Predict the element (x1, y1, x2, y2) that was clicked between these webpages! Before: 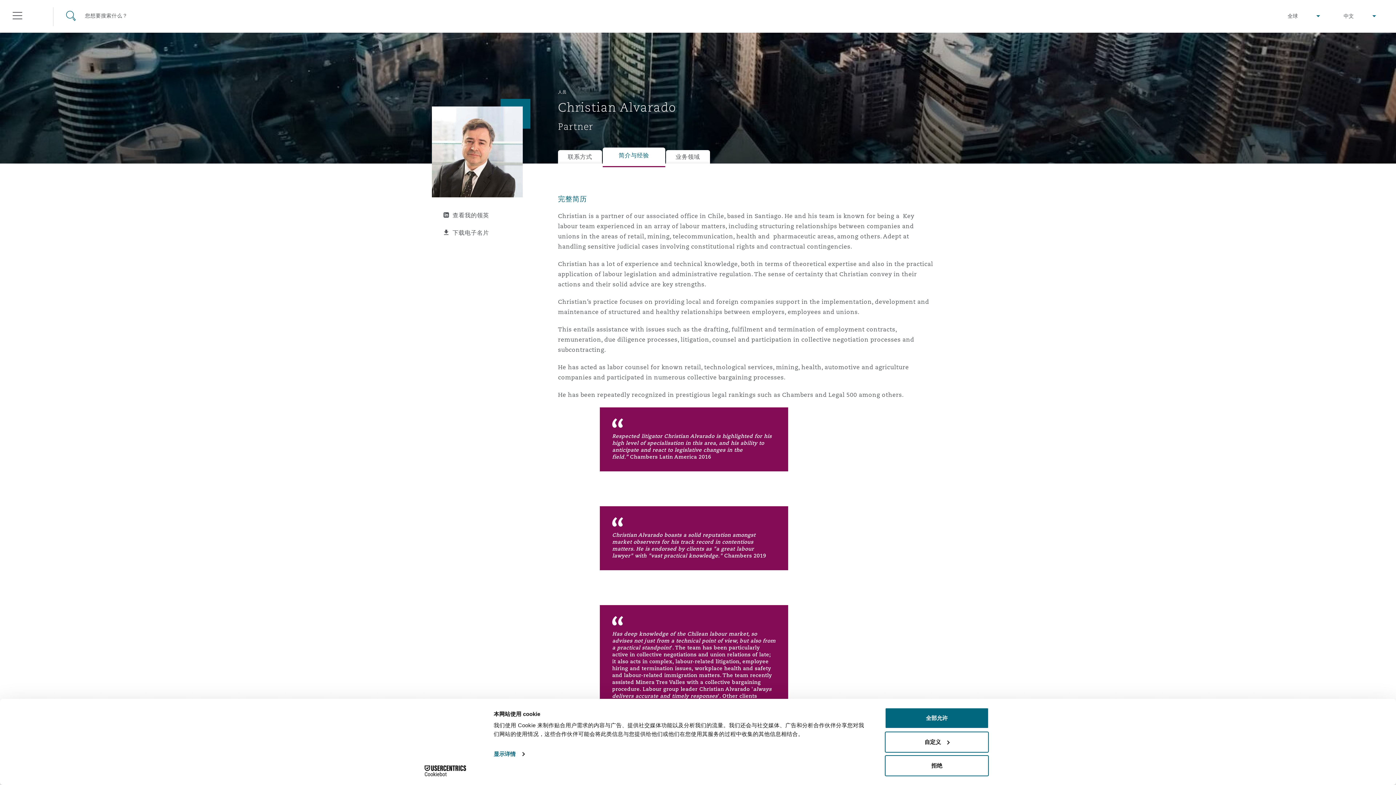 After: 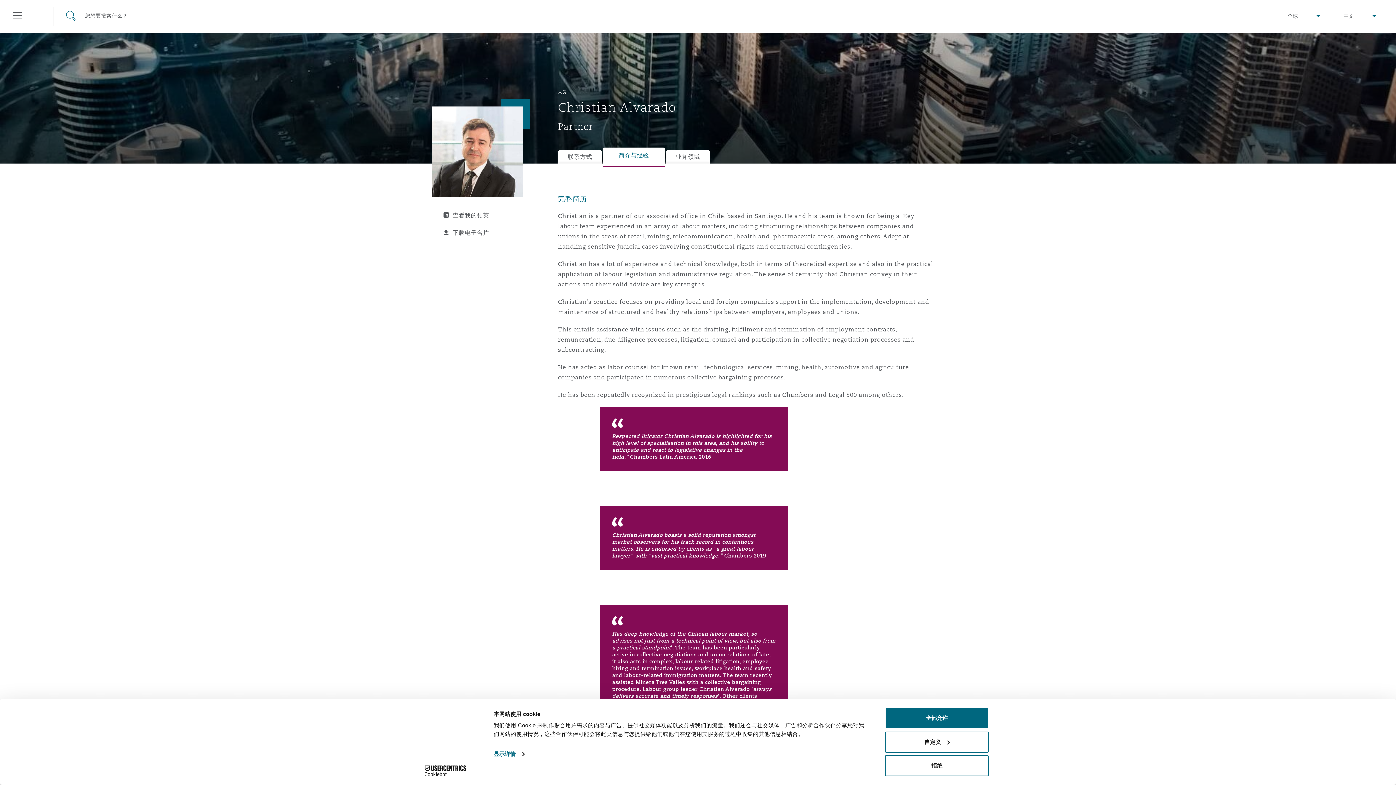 Action: label: 简介与经验 bbox: (602, 147, 665, 163)